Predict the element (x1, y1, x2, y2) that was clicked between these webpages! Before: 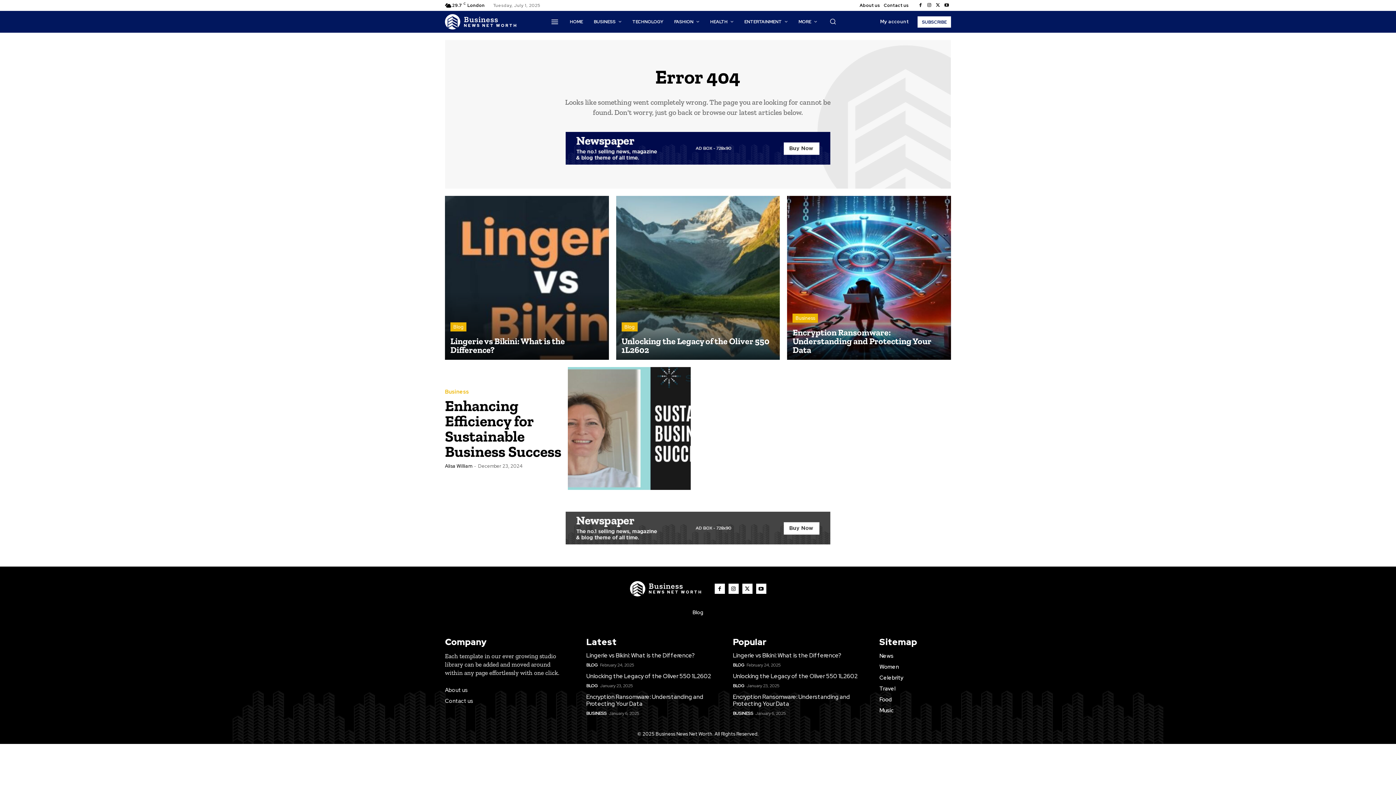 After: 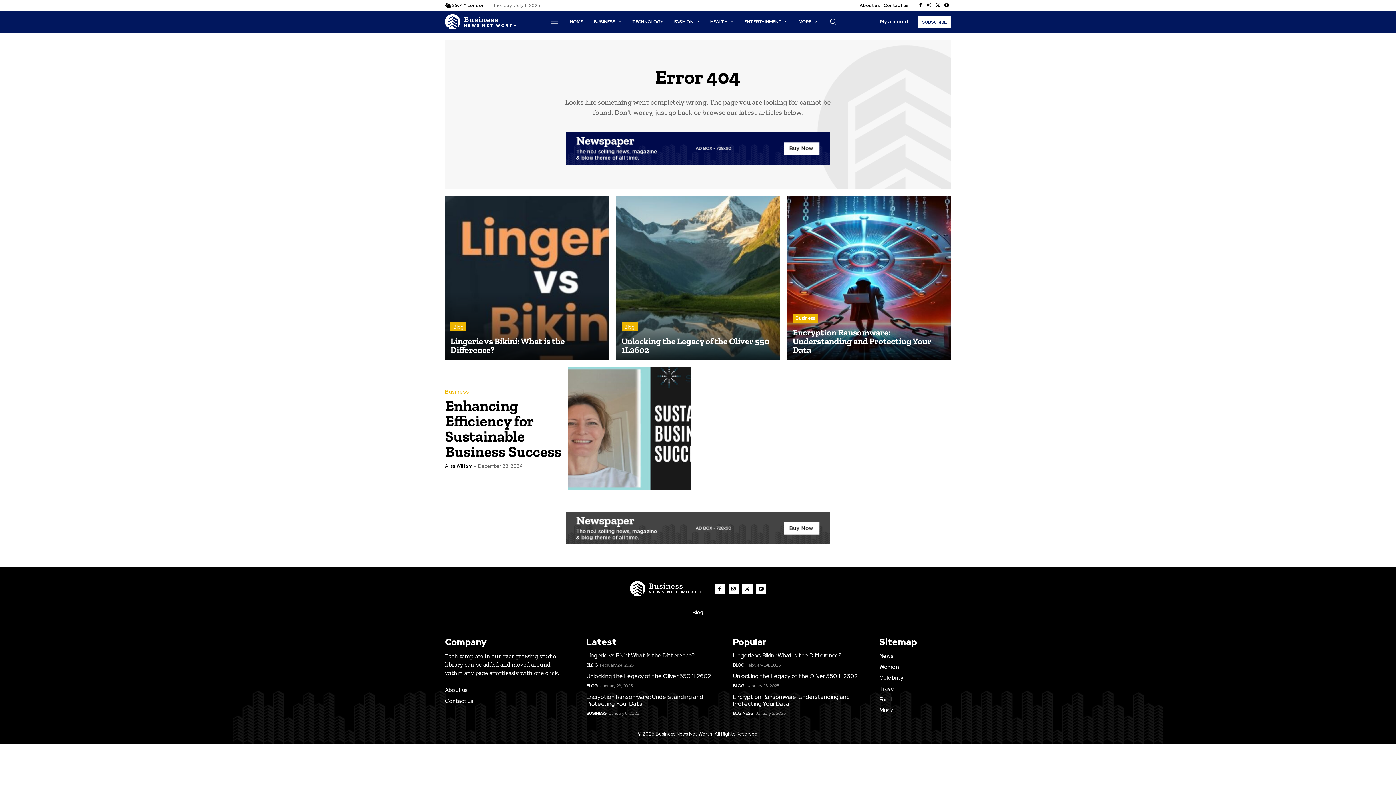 Action: bbox: (565, 511, 830, 544)